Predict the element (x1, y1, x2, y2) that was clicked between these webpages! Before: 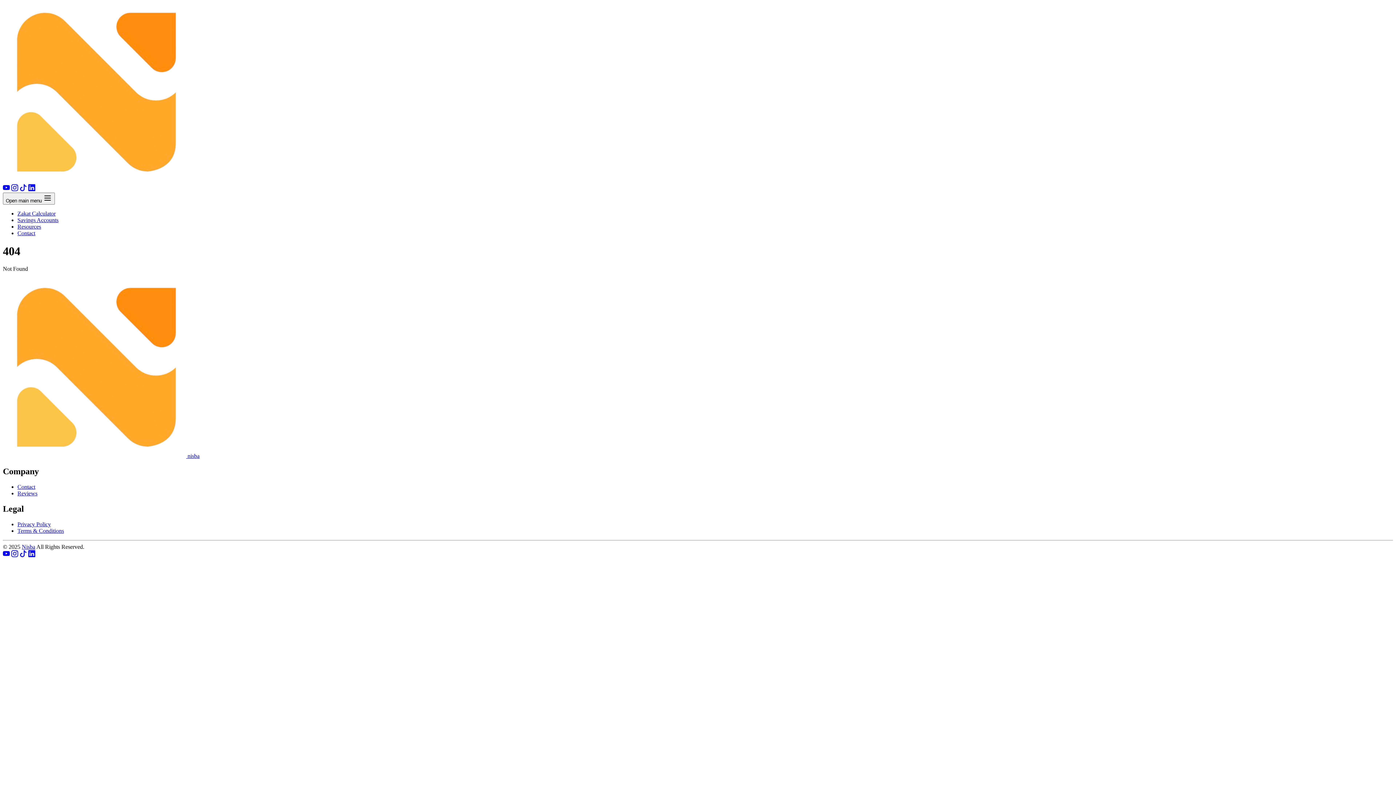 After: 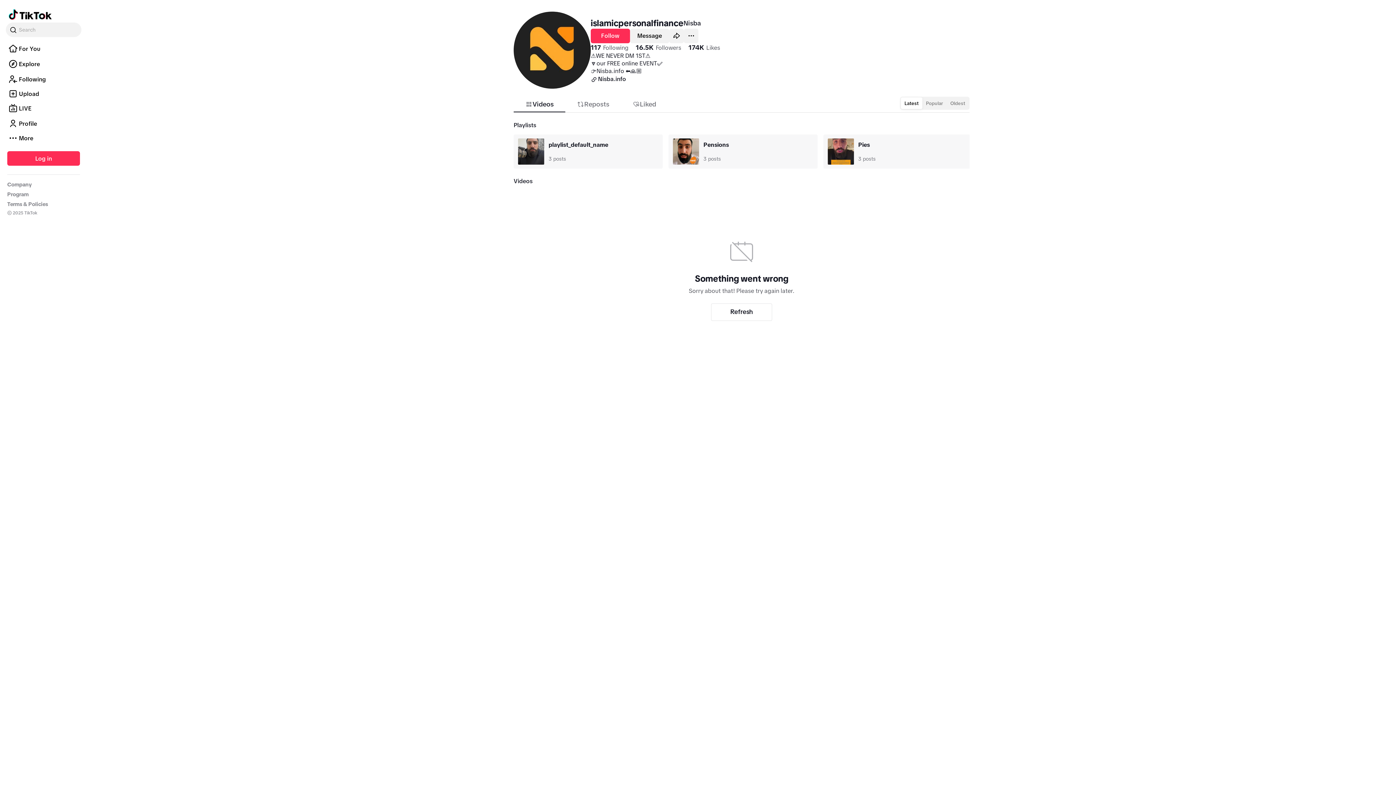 Action: bbox: (19, 552, 26, 558)